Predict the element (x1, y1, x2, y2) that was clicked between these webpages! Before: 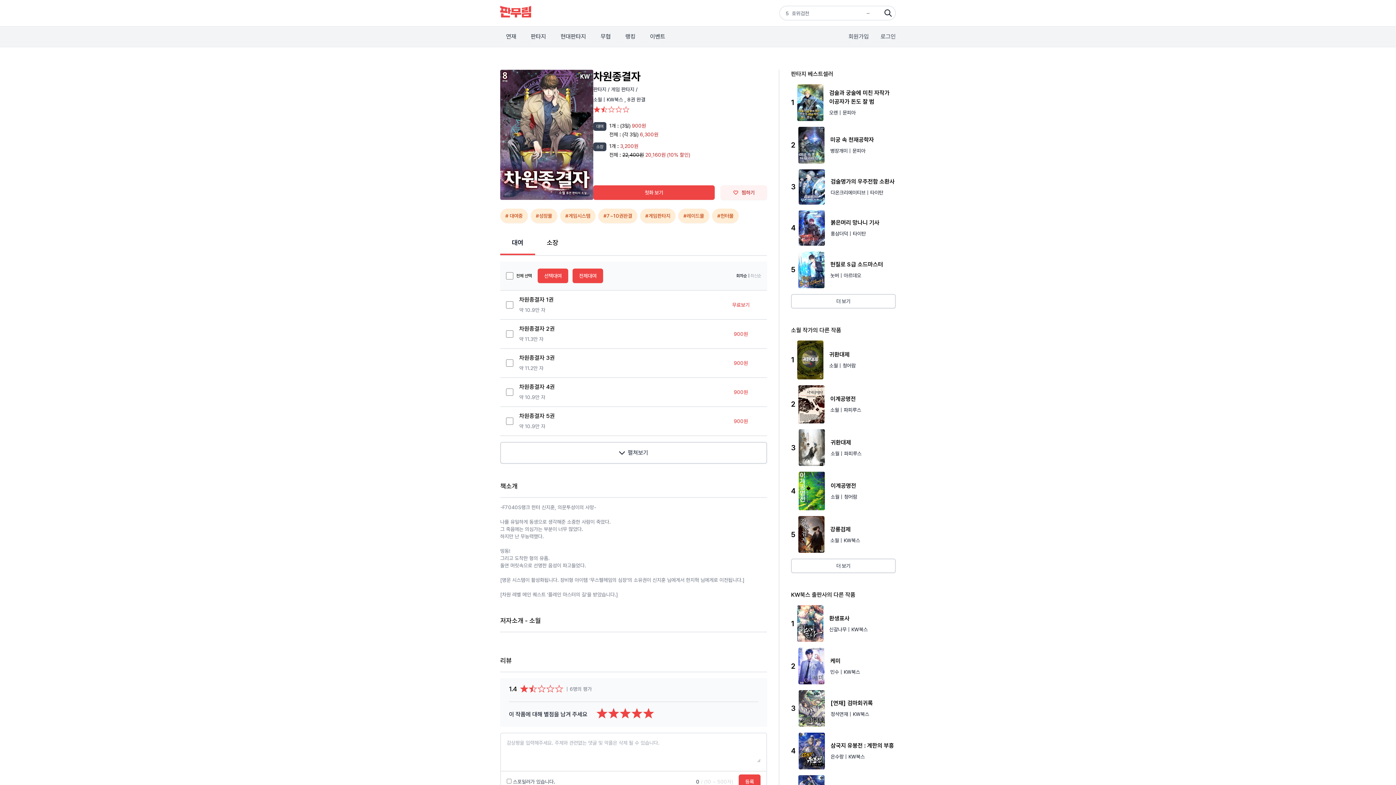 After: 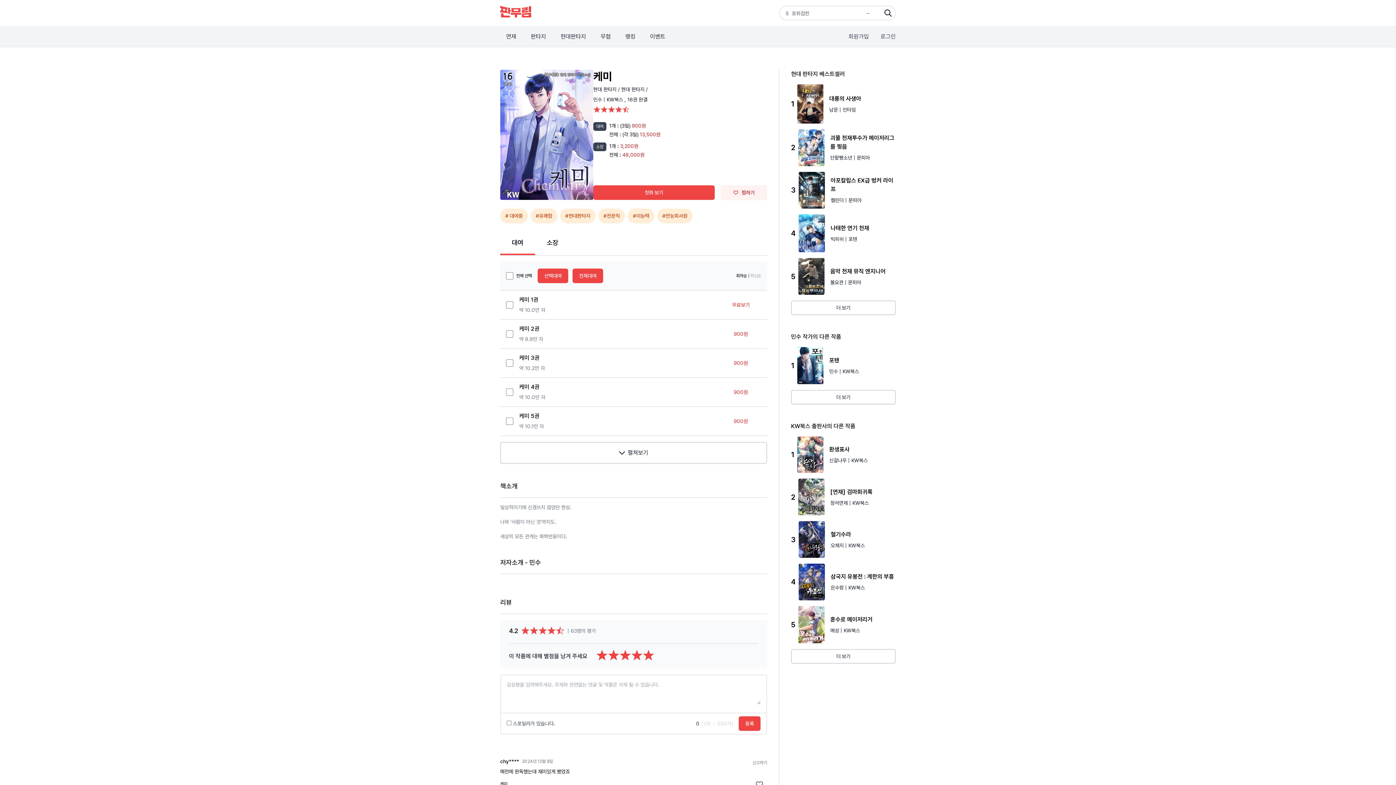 Action: bbox: (791, 648, 896, 684) label: 2
케미
민수 | KW북스